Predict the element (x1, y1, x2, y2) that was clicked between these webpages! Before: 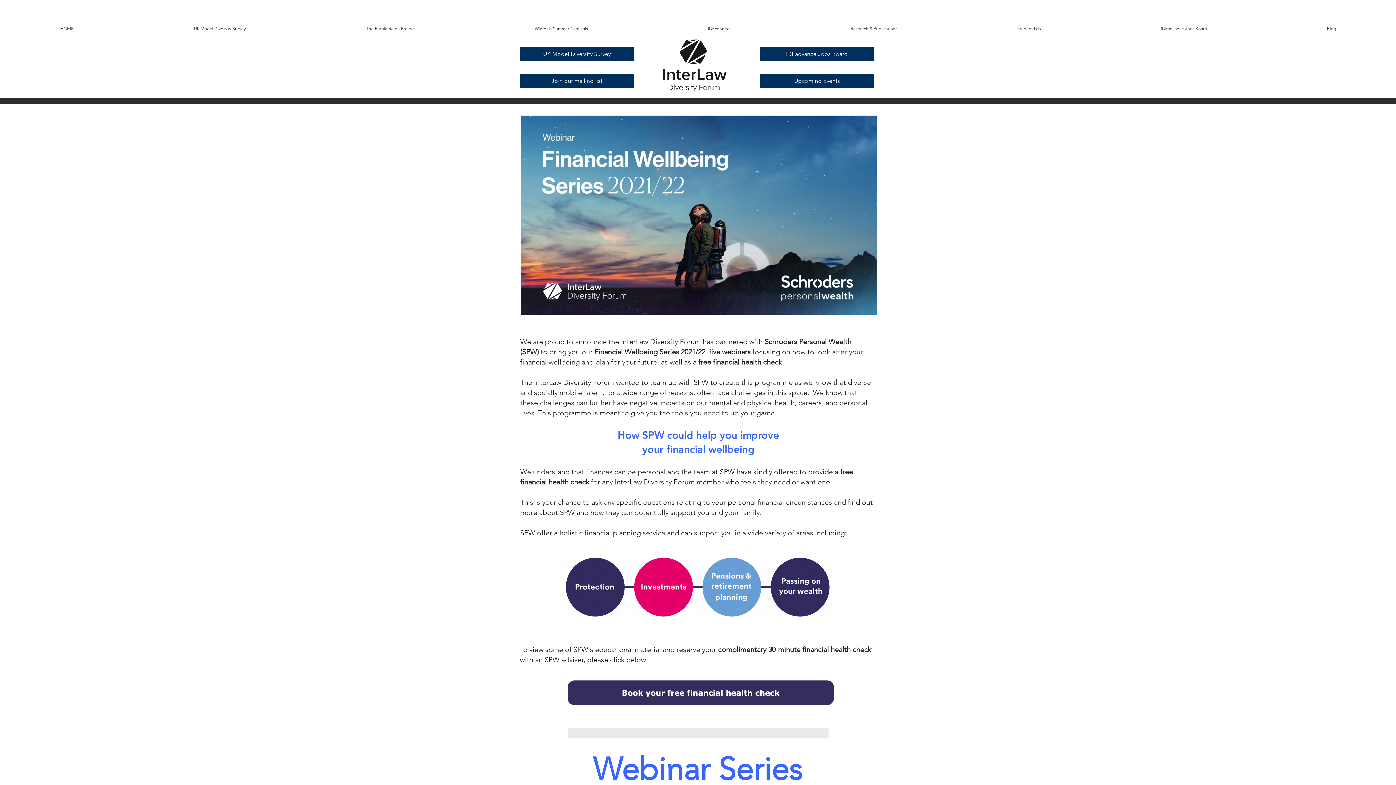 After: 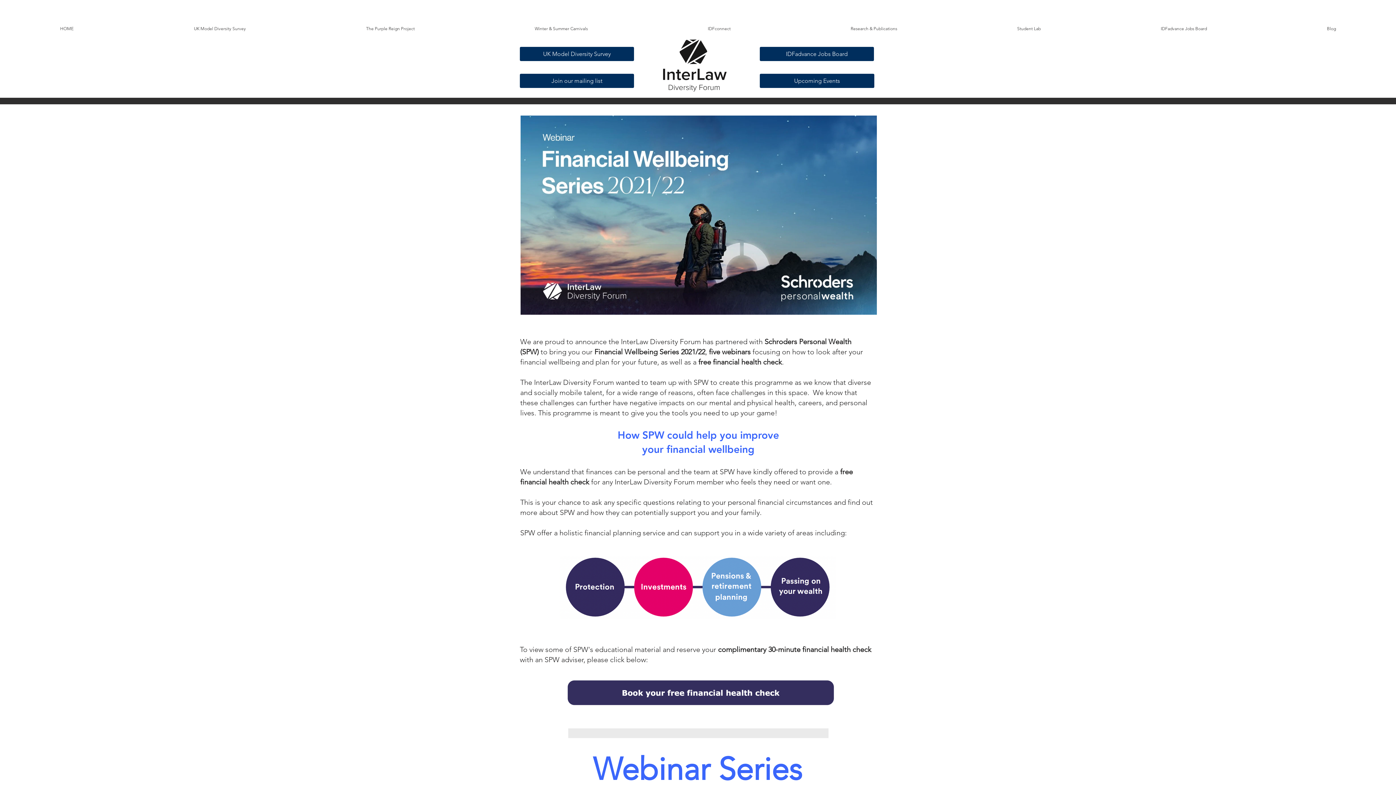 Action: bbox: (790, 20, 957, 36) label: Research & Publications